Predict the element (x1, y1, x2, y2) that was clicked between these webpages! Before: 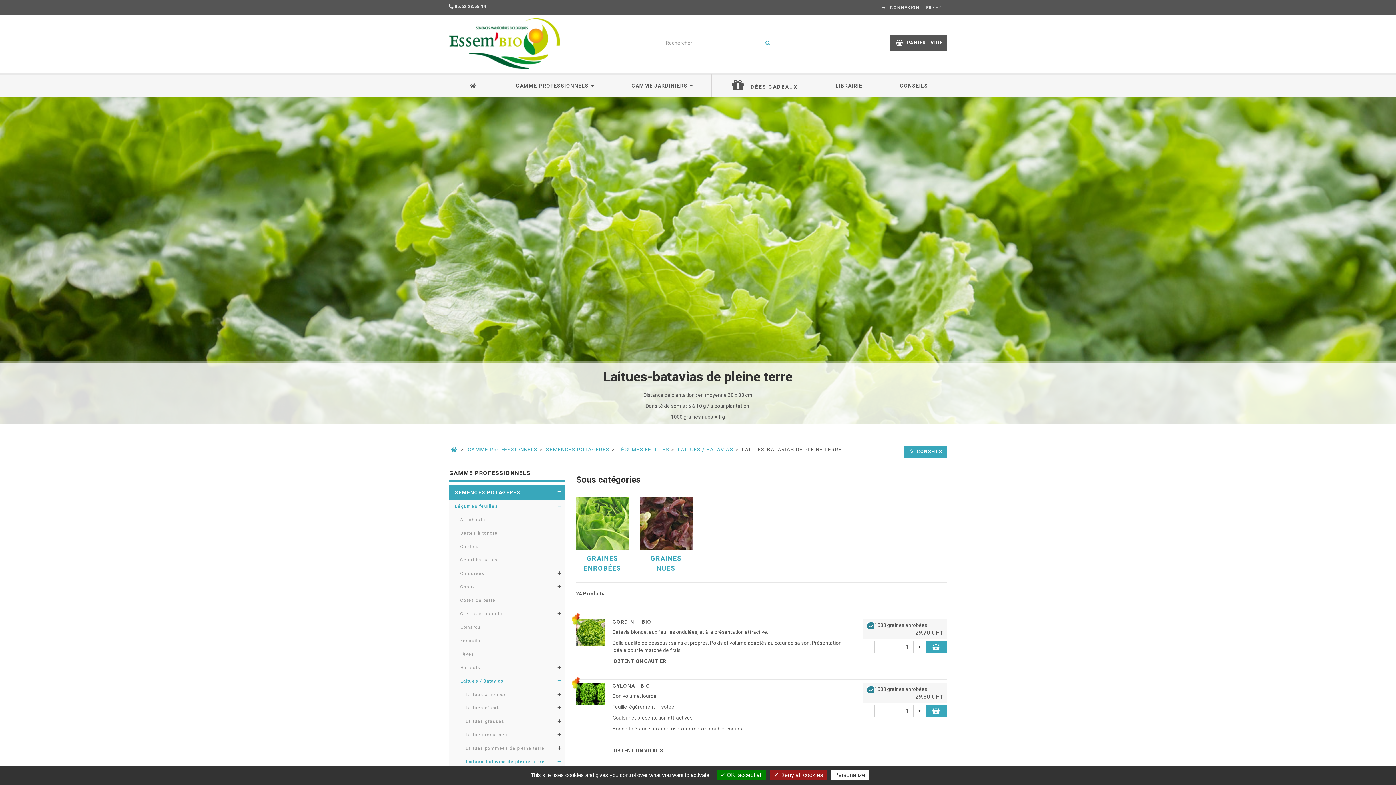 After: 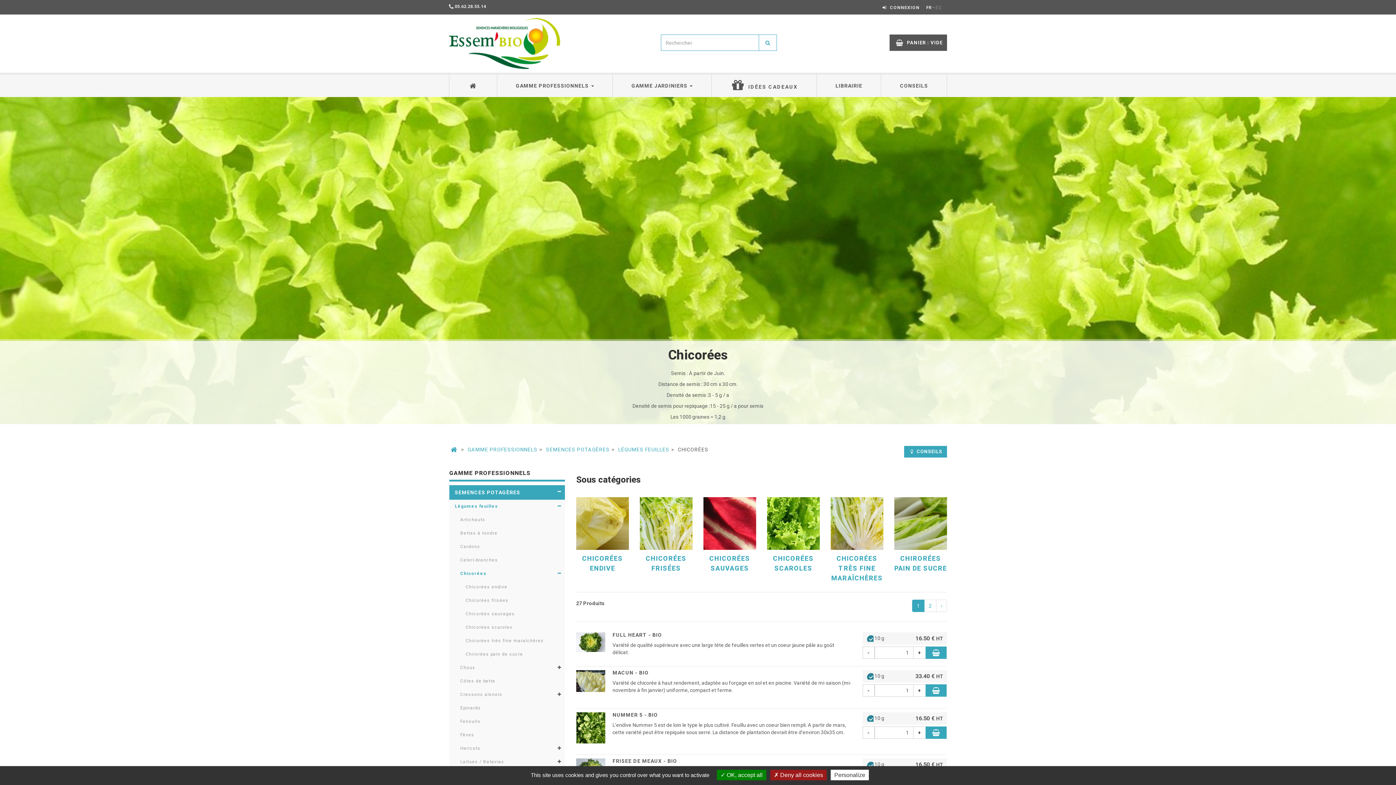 Action: label: Chicorées bbox: (449, 567, 565, 580)